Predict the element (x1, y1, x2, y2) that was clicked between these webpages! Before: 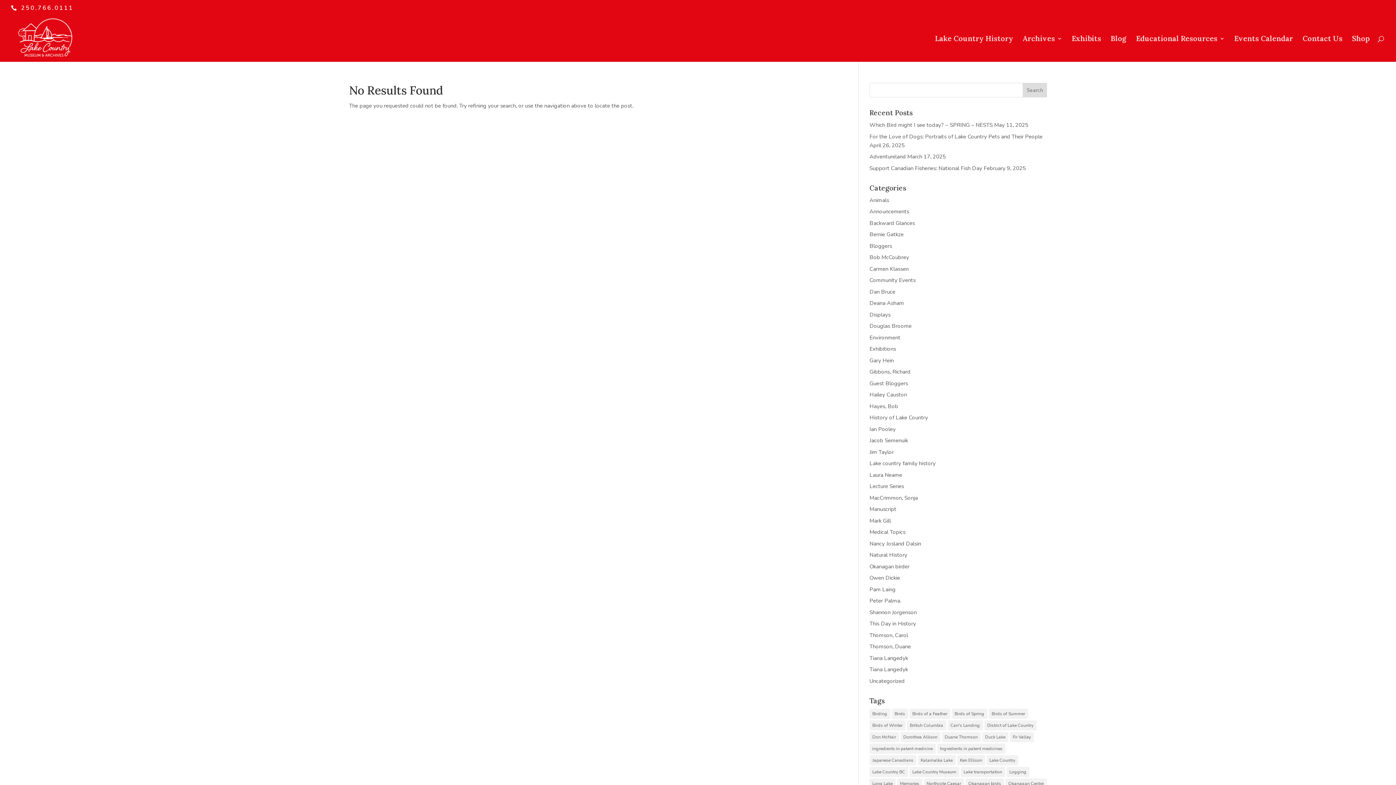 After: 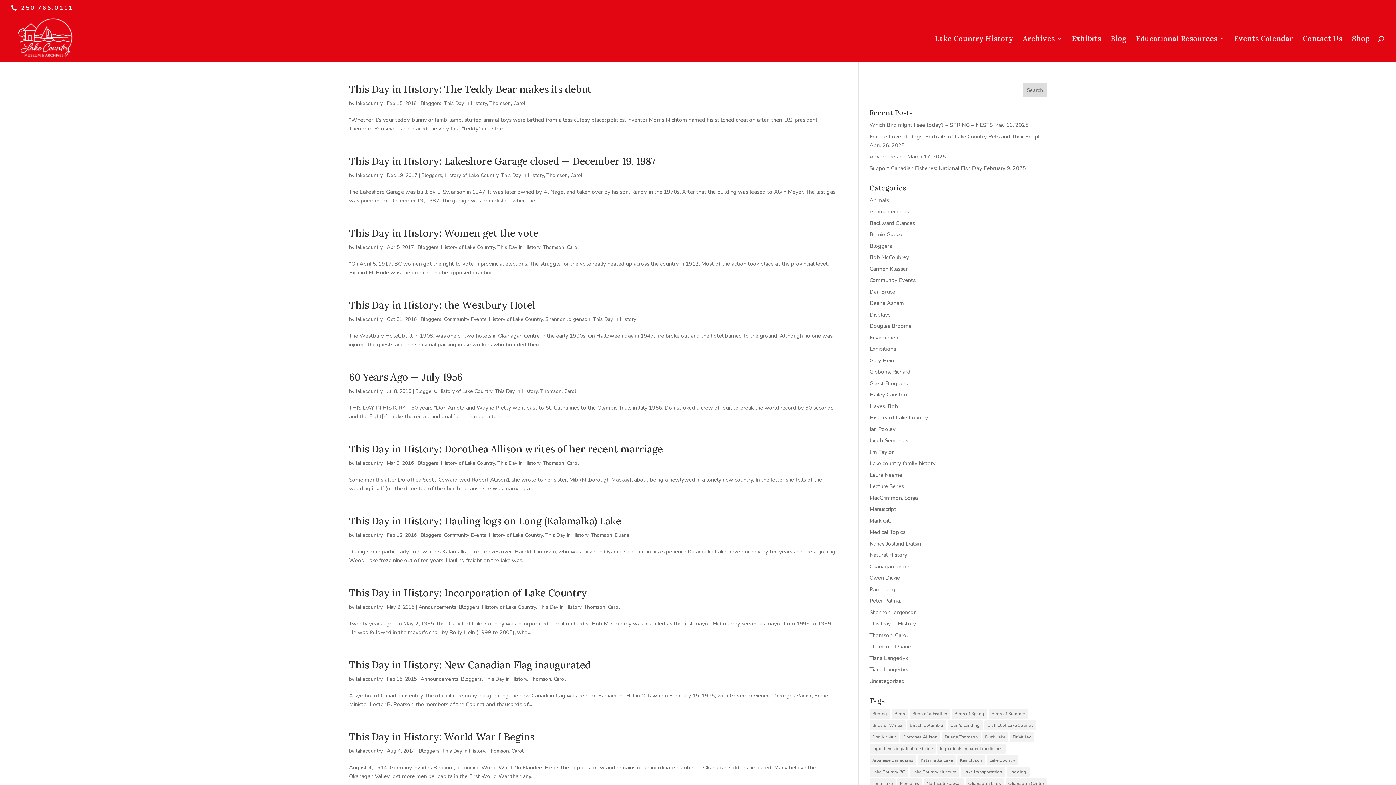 Action: label: This Day in History bbox: (869, 620, 916, 627)